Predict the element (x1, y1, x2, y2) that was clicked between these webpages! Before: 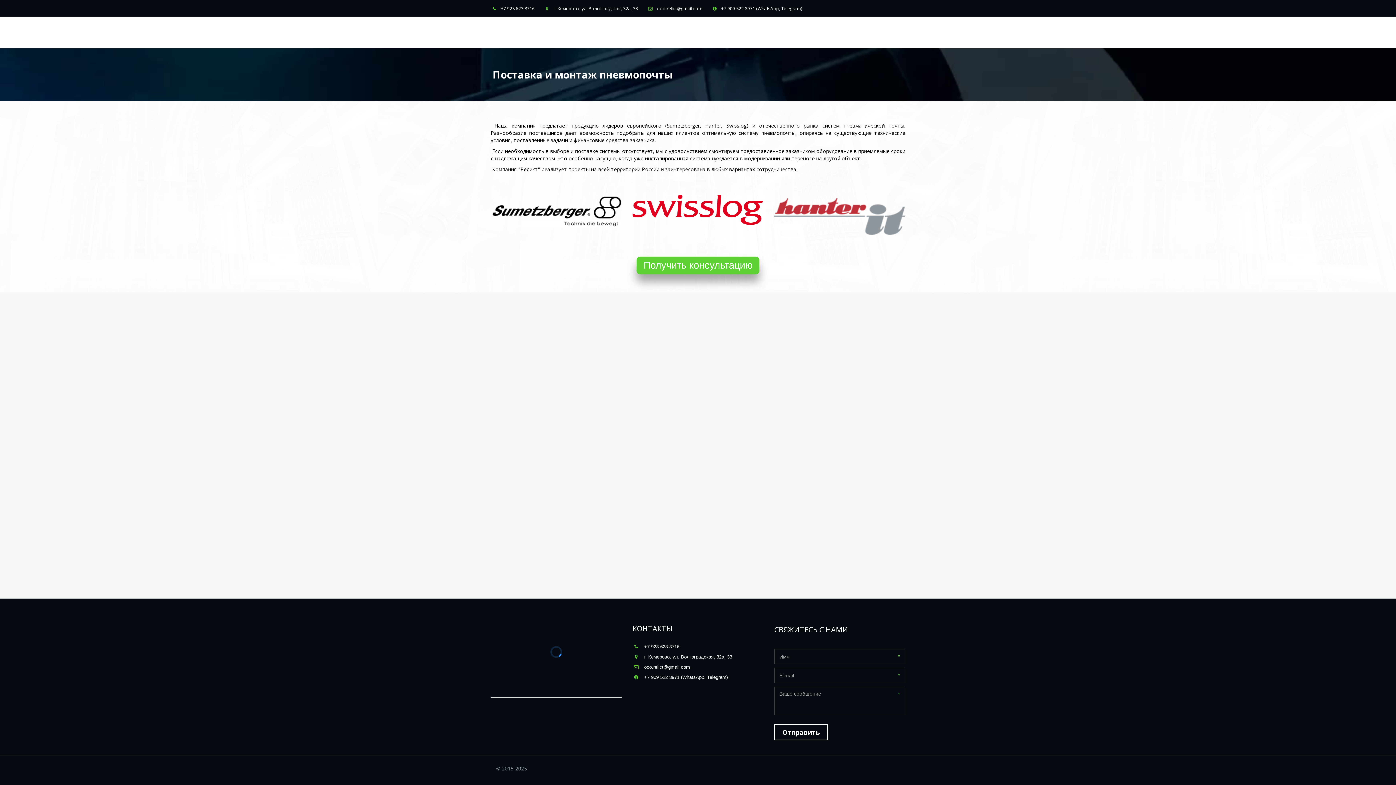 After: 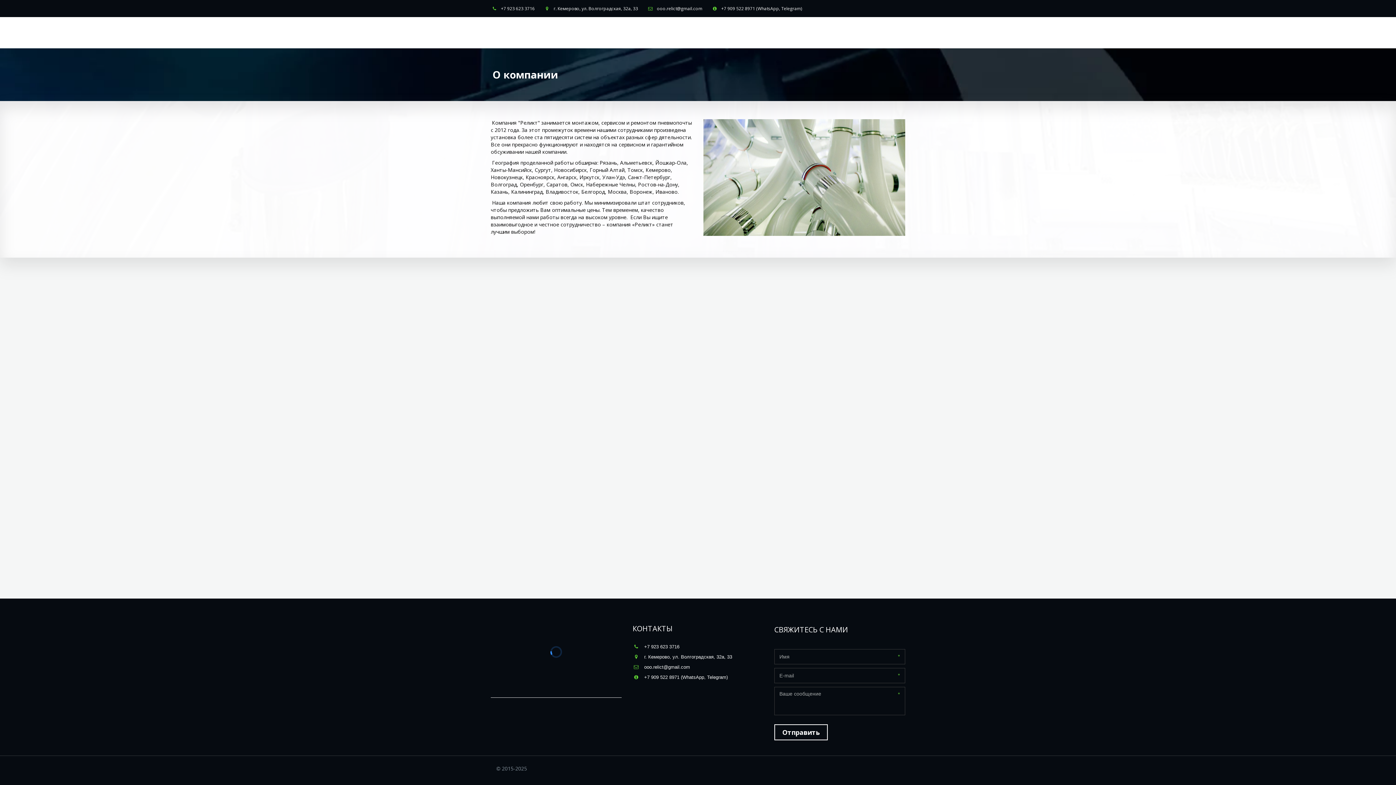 Action: bbox: (782, 15, 816, 50) label: О КОМПАНИИ